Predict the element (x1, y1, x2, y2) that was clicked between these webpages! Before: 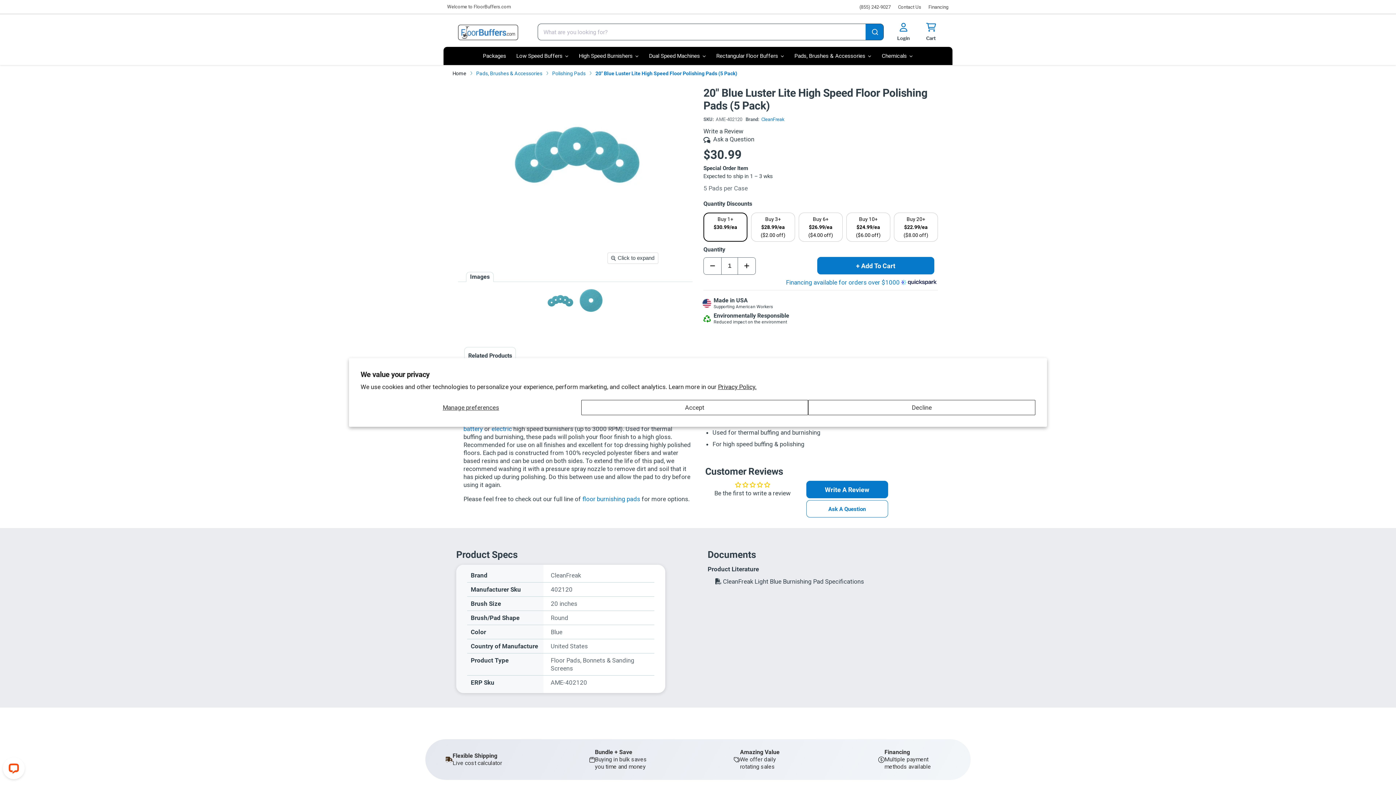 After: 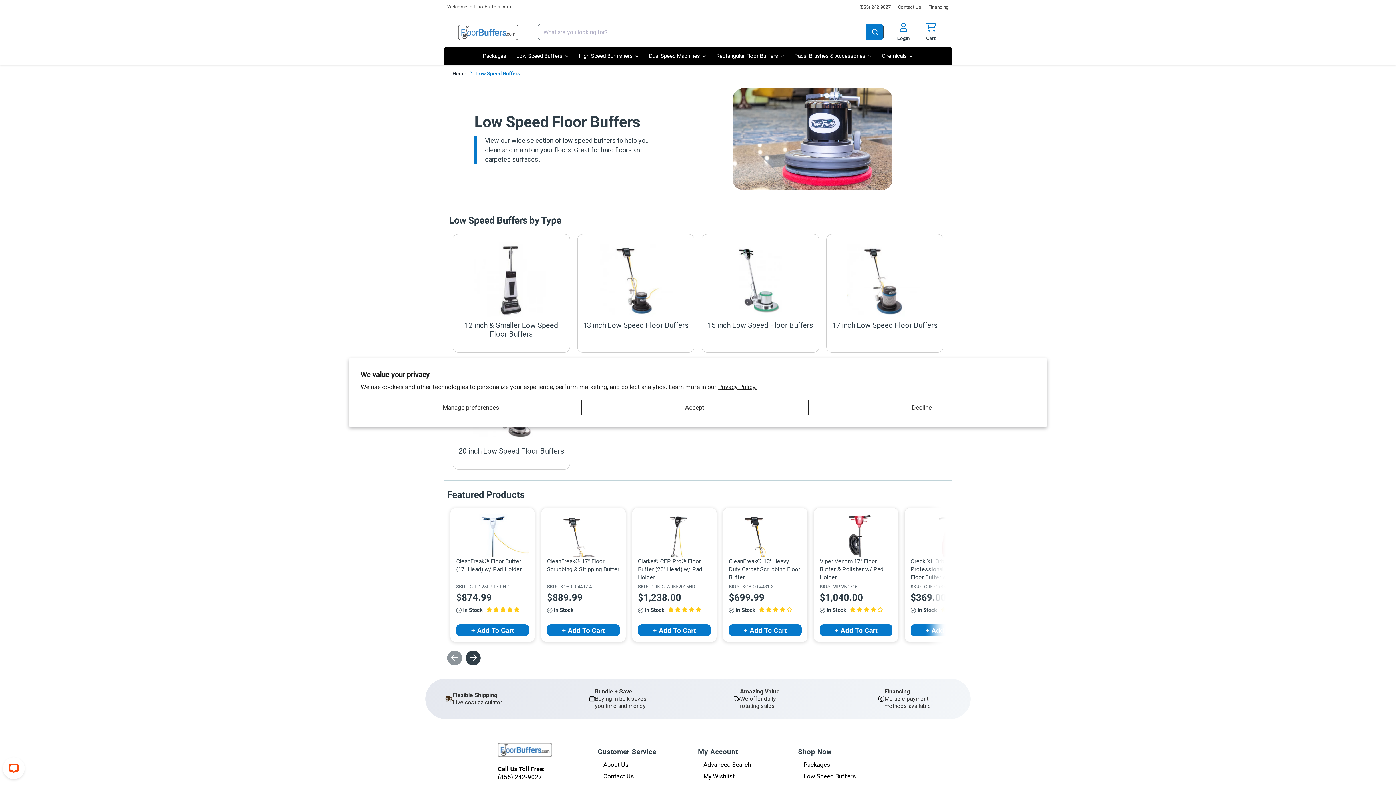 Action: bbox: (511, 46, 574, 65) label: Low Speed Buffers